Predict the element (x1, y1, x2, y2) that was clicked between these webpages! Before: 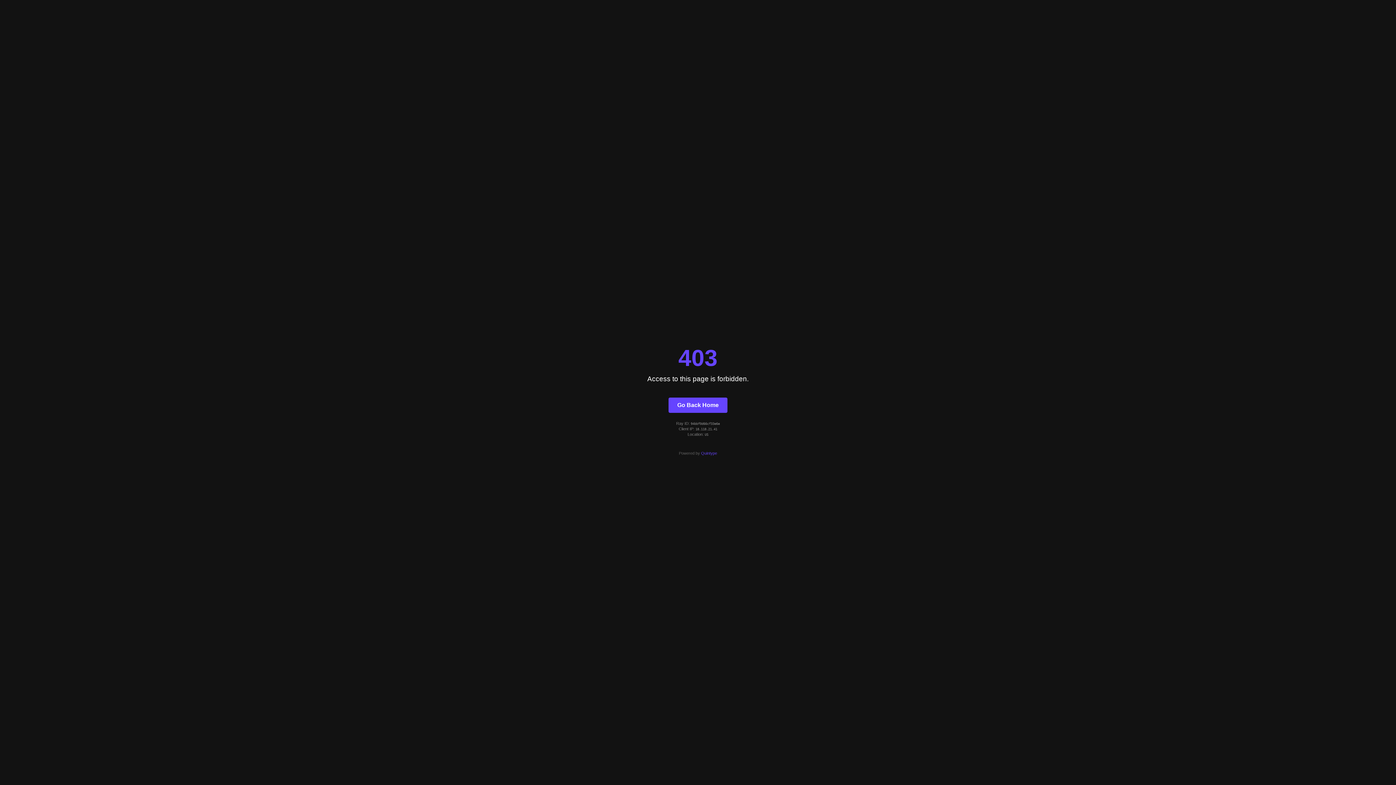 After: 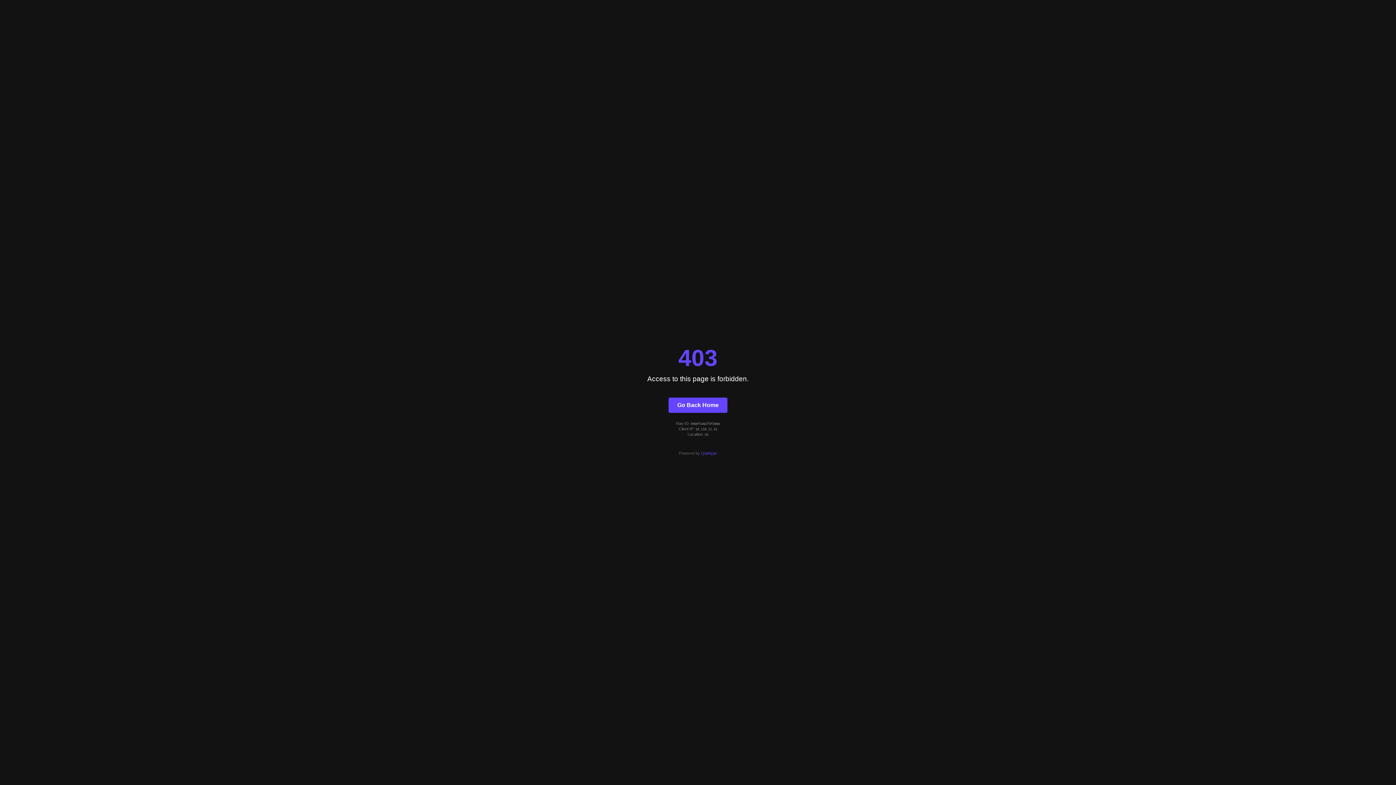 Action: label: Go Back Home bbox: (668, 397, 727, 412)